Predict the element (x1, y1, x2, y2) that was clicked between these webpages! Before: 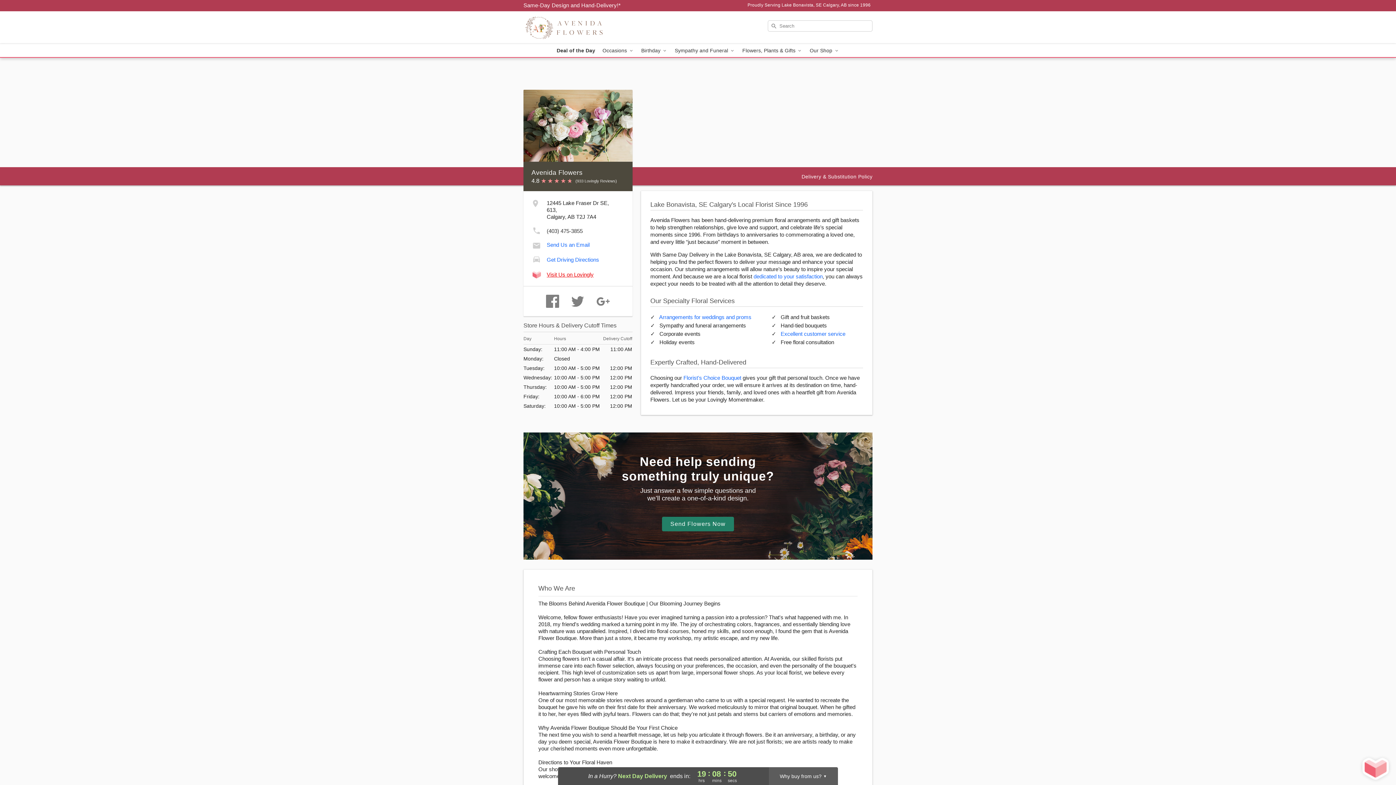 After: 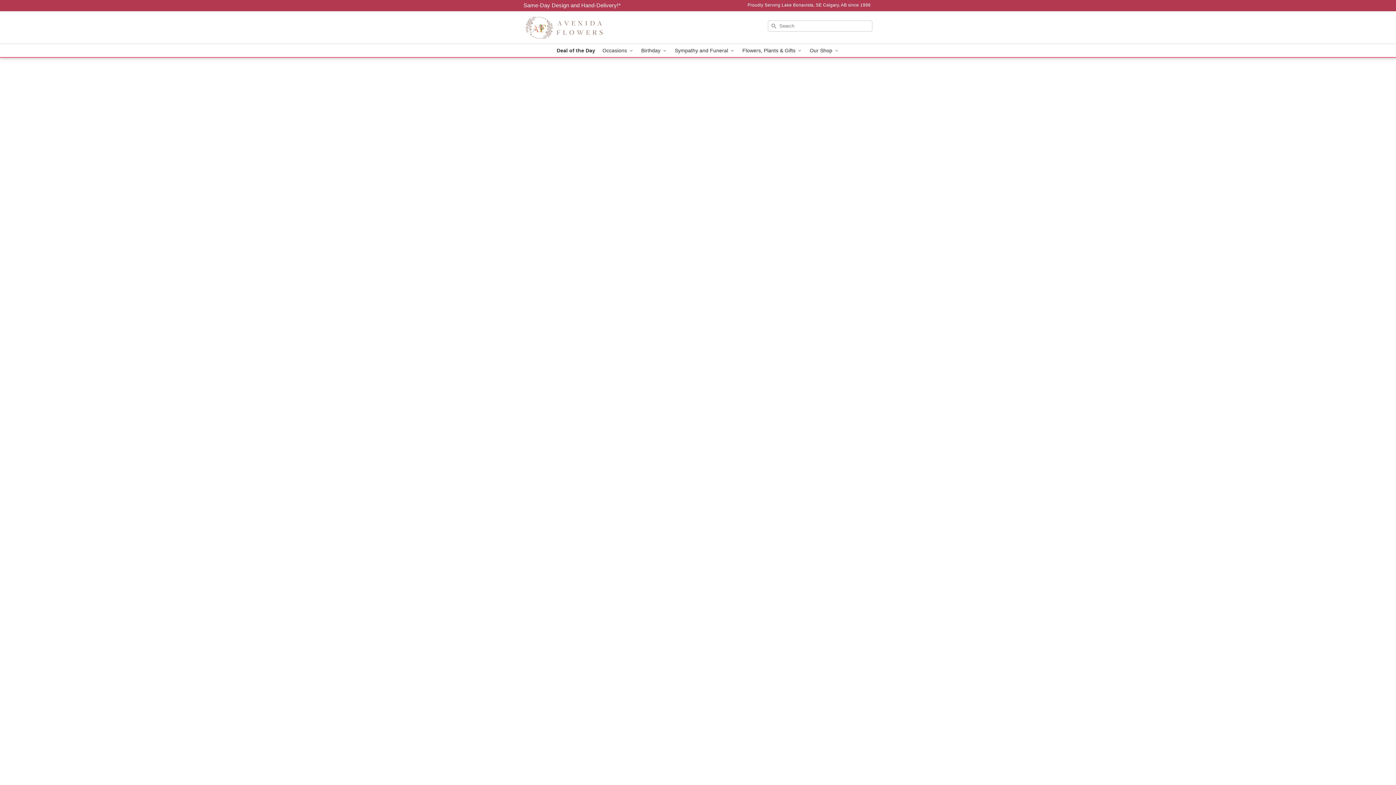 Action: bbox: (662, 517, 734, 531) label: Send Flowers Now